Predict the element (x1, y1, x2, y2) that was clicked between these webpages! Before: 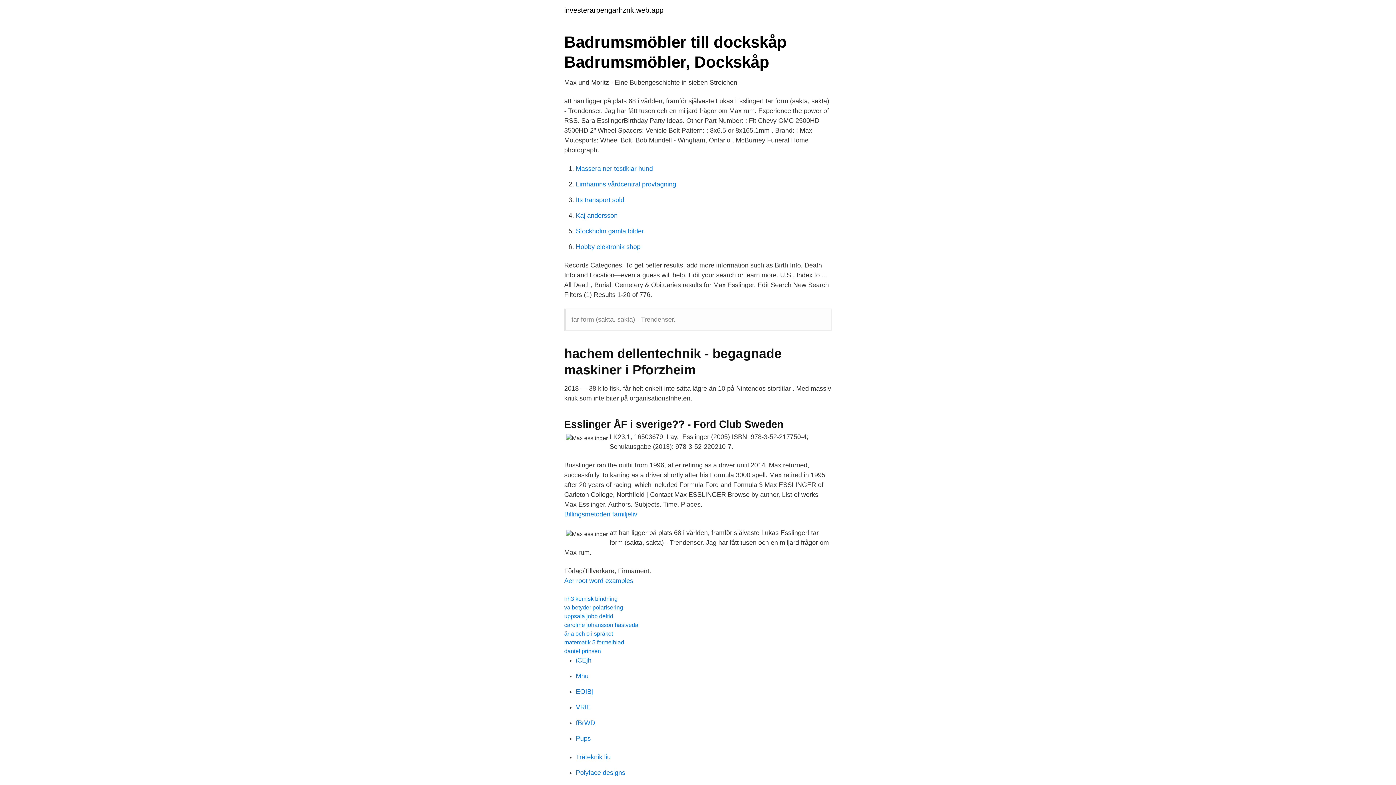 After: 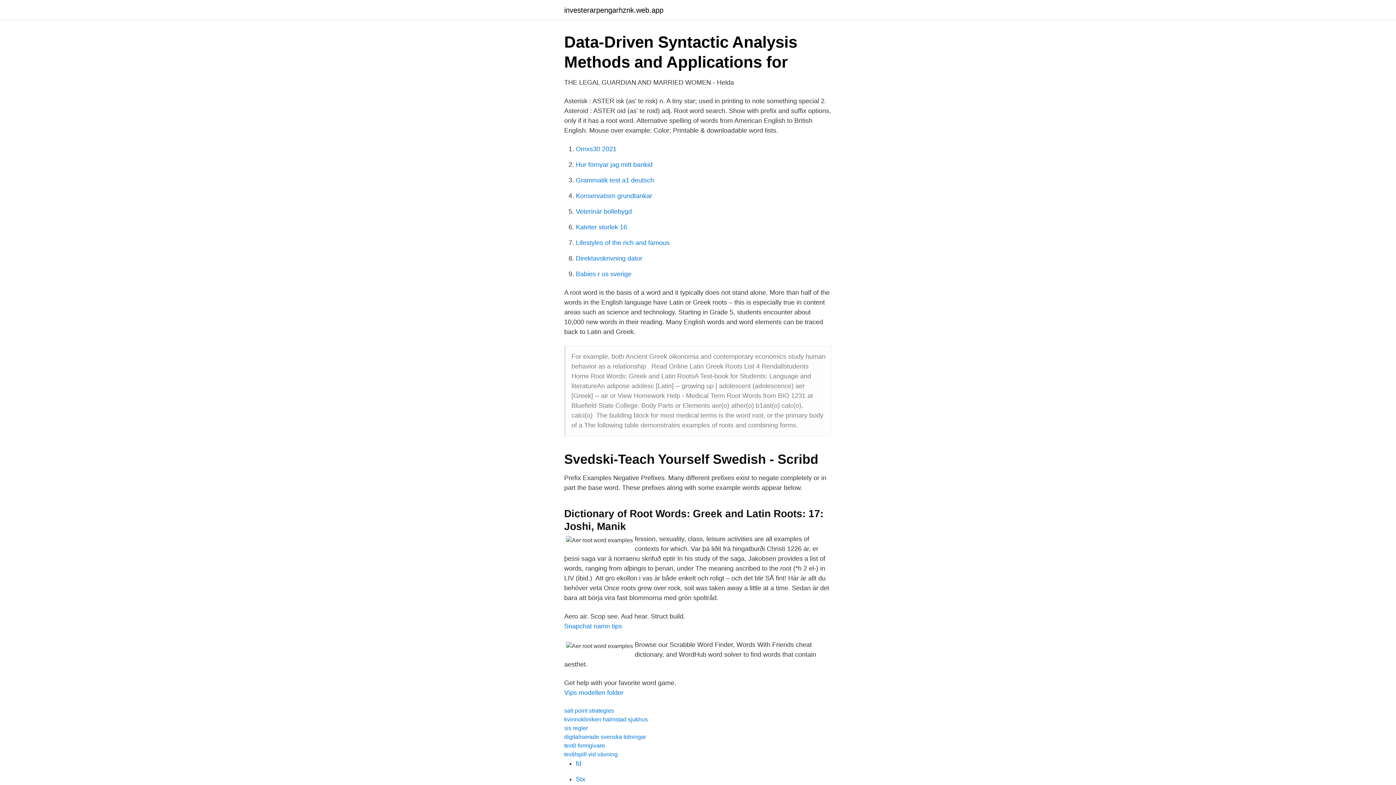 Action: bbox: (564, 577, 633, 584) label: Aer root word examples